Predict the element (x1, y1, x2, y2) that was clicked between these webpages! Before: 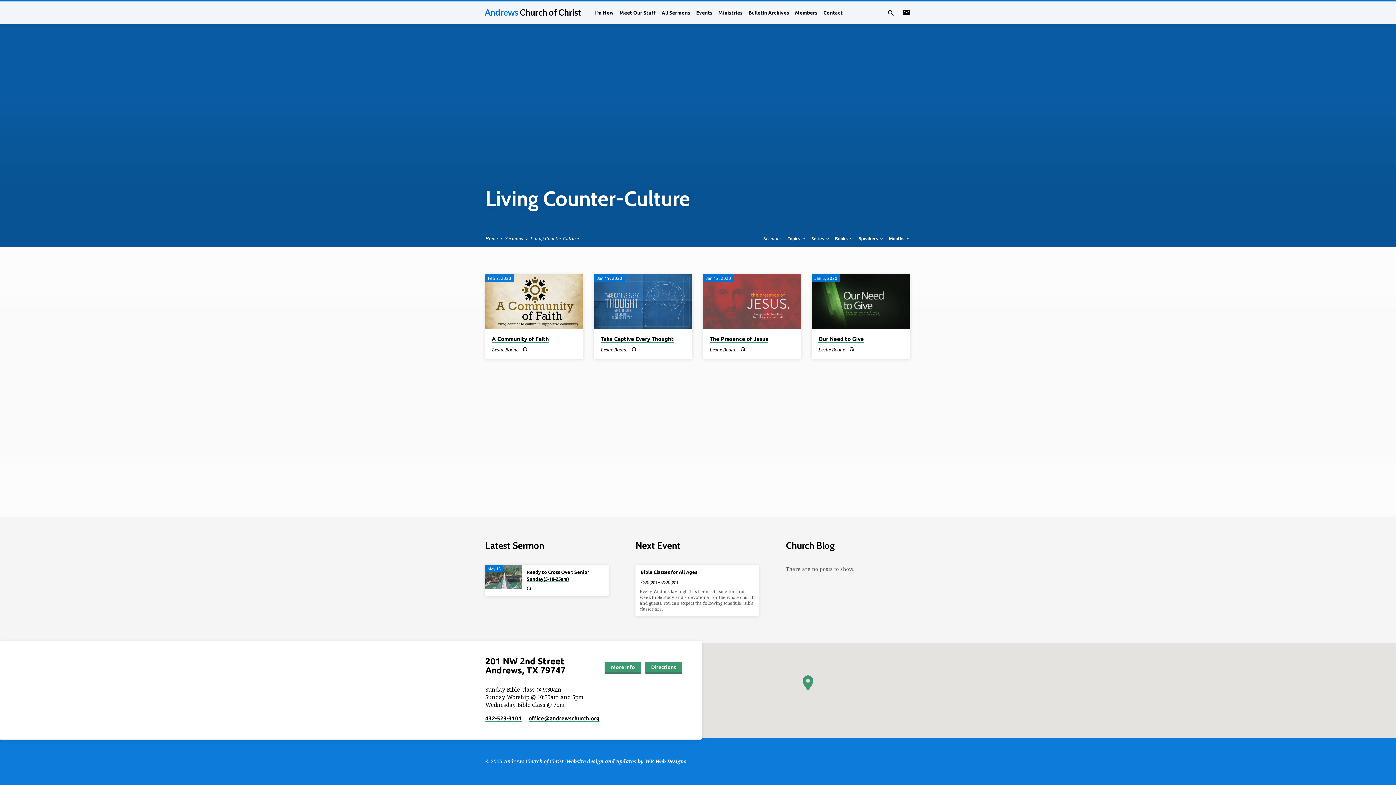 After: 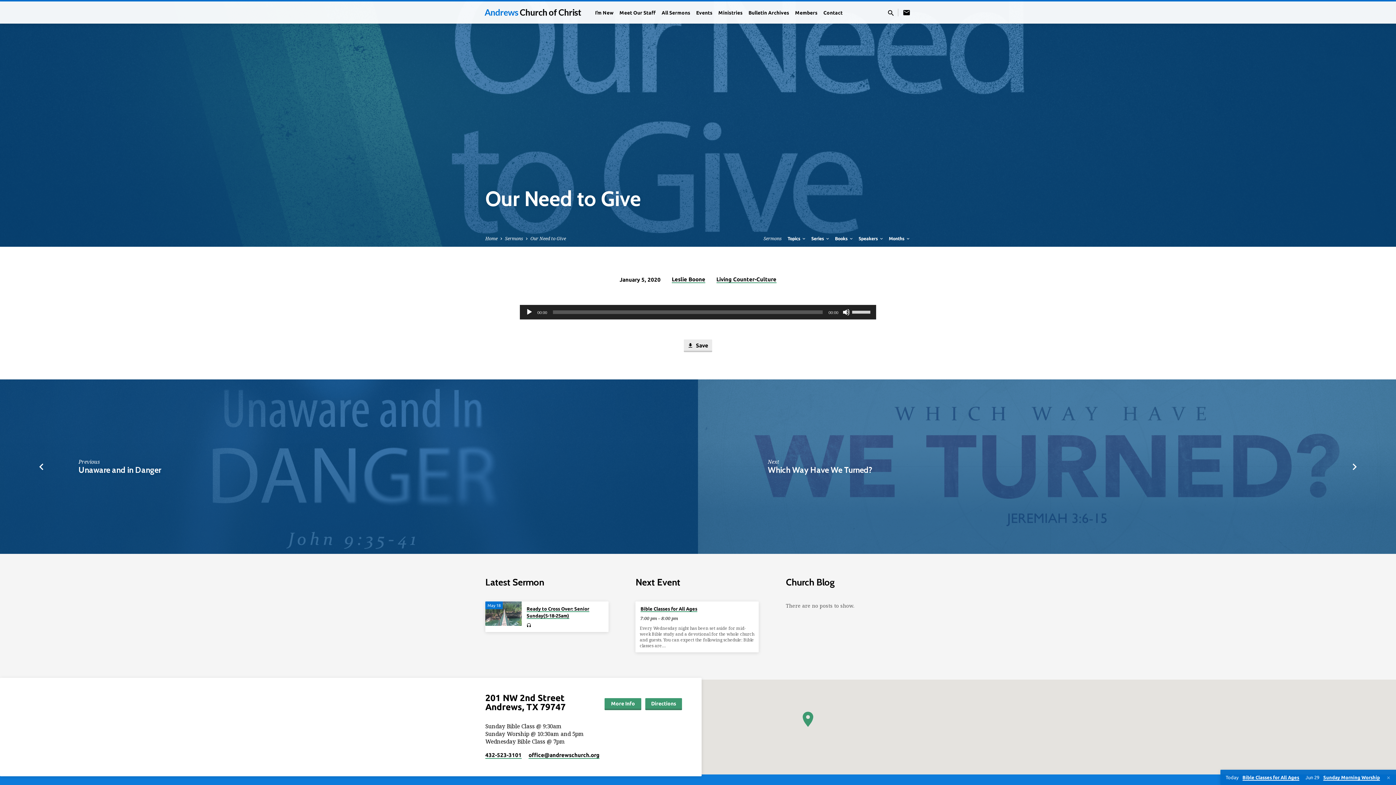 Action: bbox: (812, 274, 910, 329)